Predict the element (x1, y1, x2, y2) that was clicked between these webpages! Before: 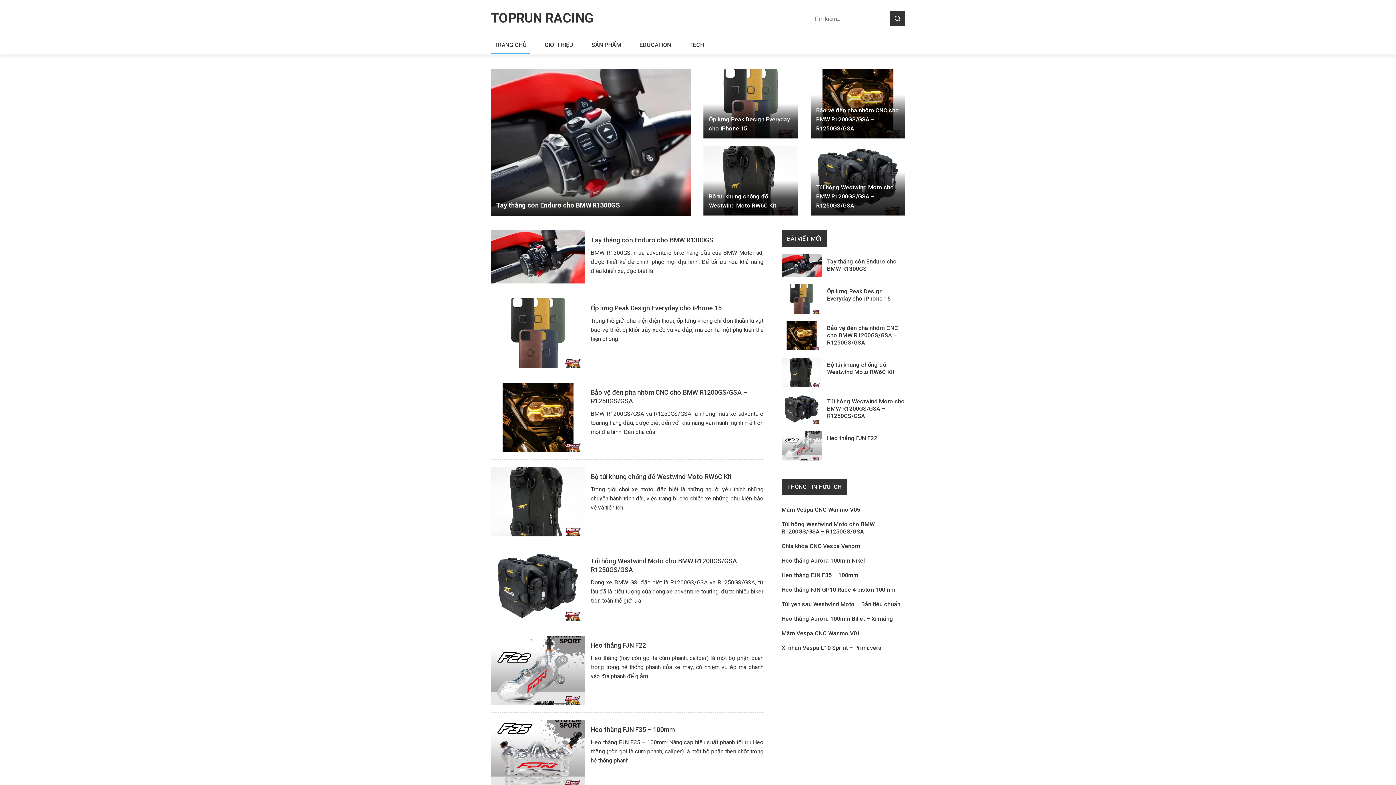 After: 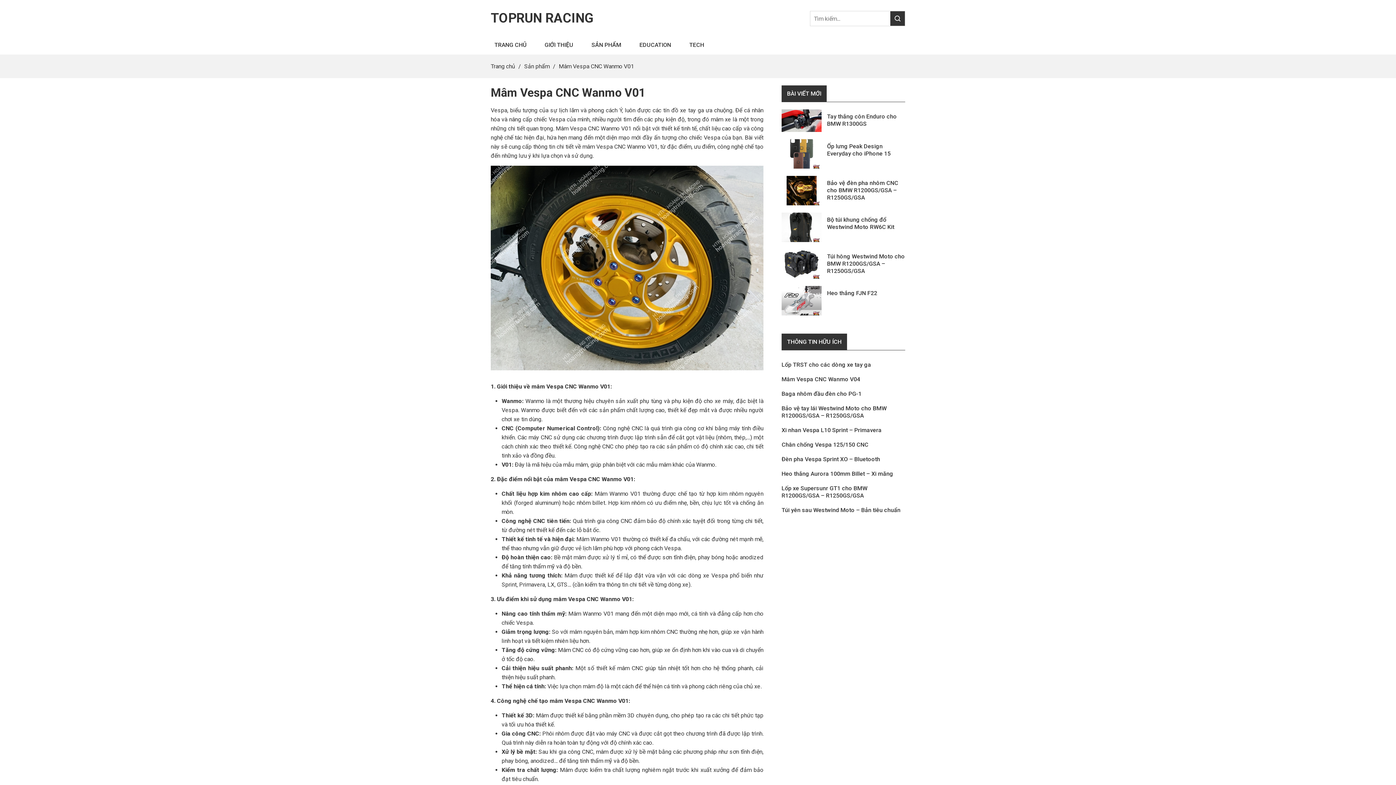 Action: label: Mâm Vespa CNC Wanmo V01 bbox: (781, 630, 860, 637)